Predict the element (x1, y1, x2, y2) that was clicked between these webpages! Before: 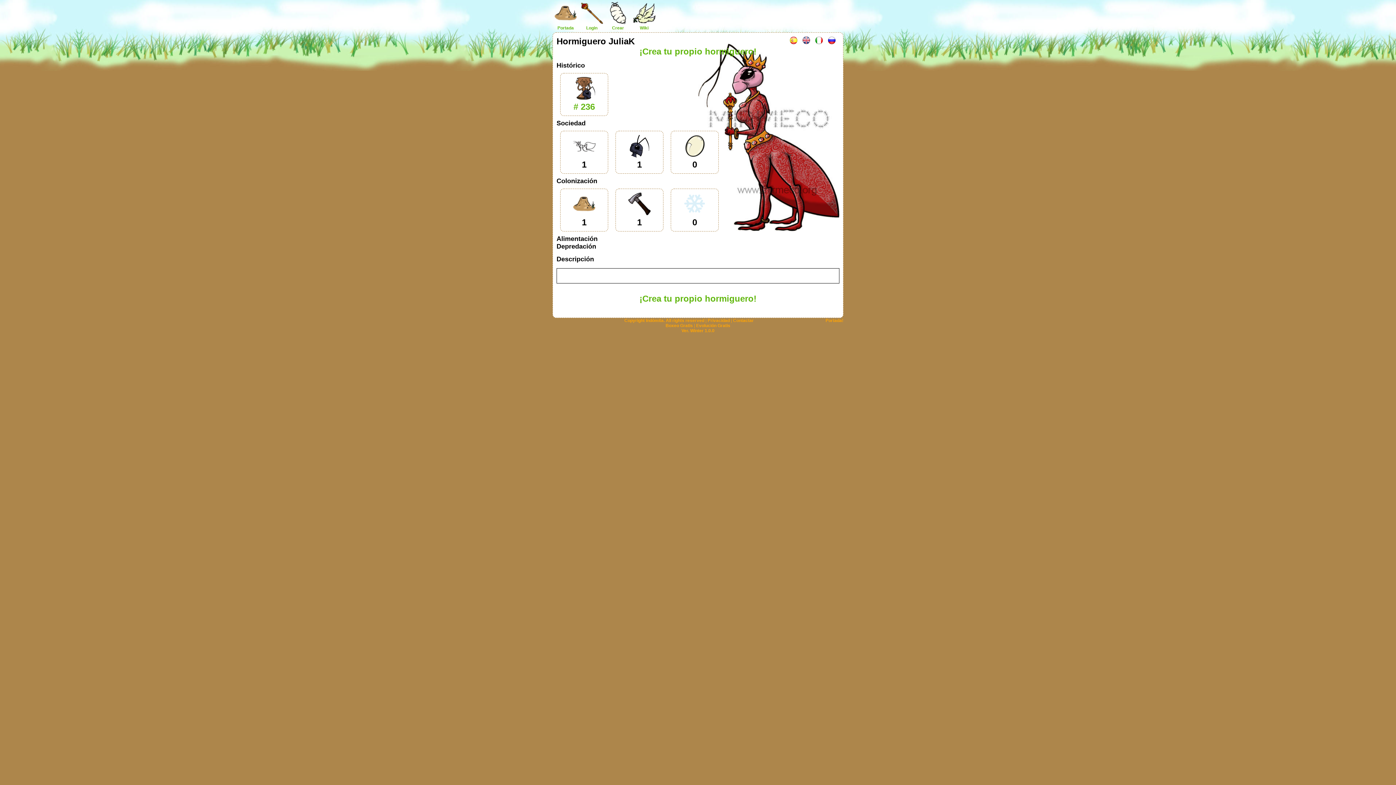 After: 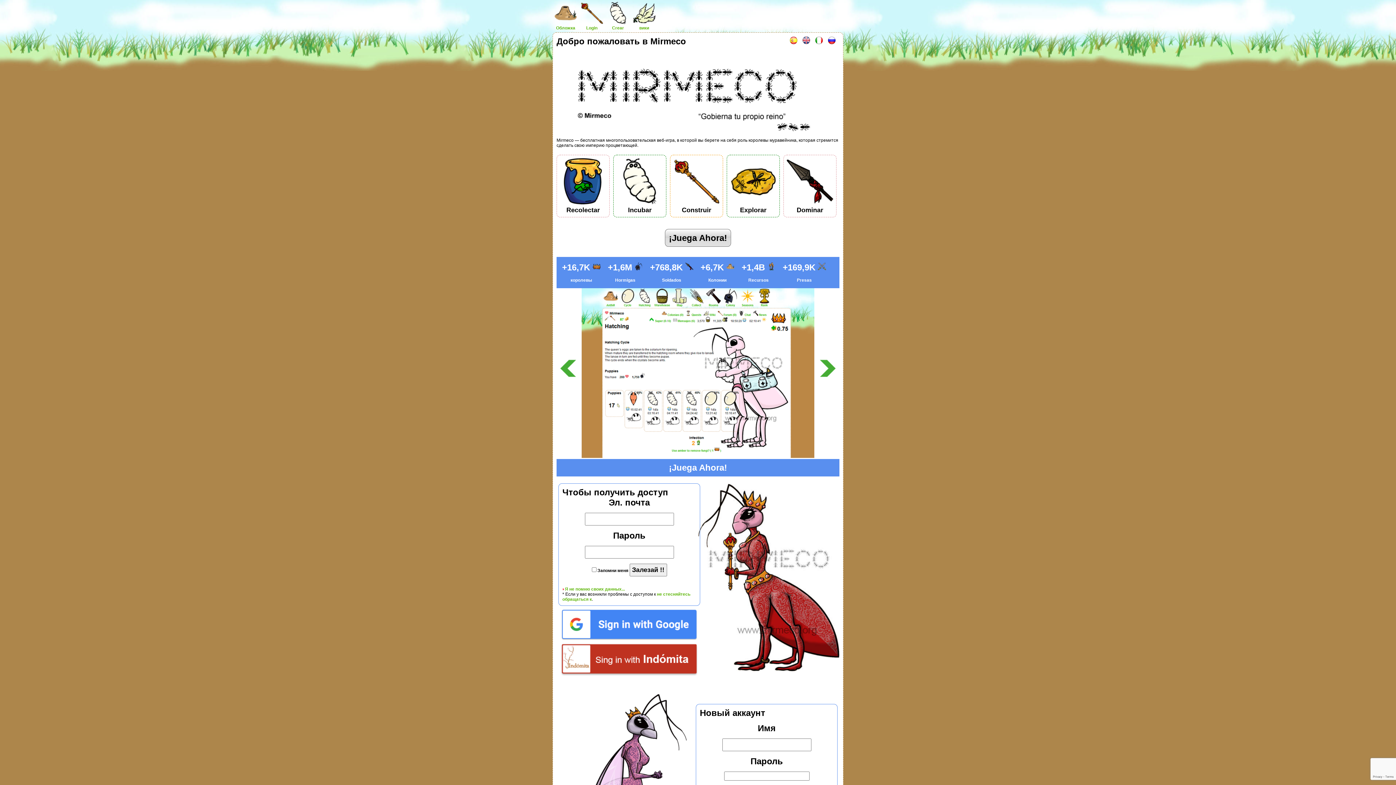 Action: bbox: (828, 40, 839, 45)